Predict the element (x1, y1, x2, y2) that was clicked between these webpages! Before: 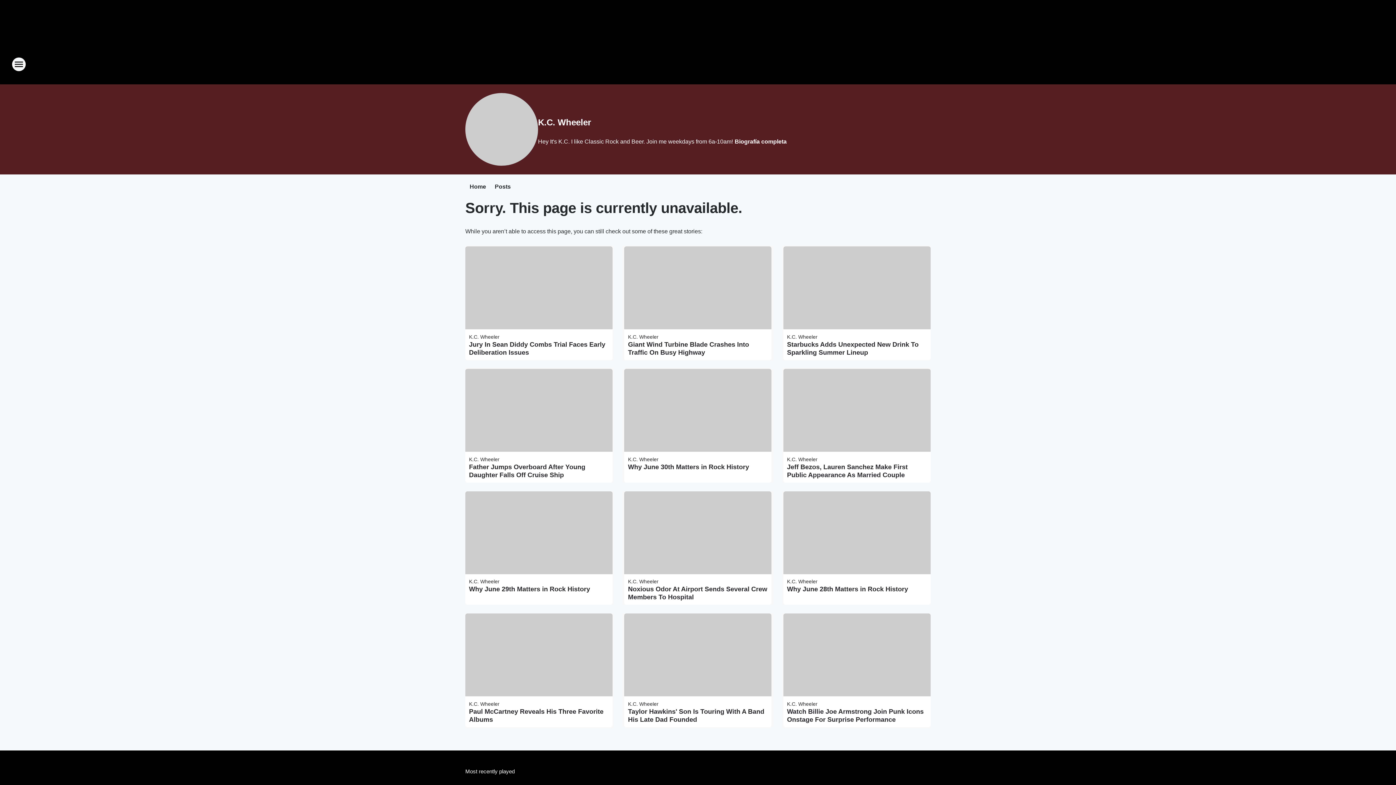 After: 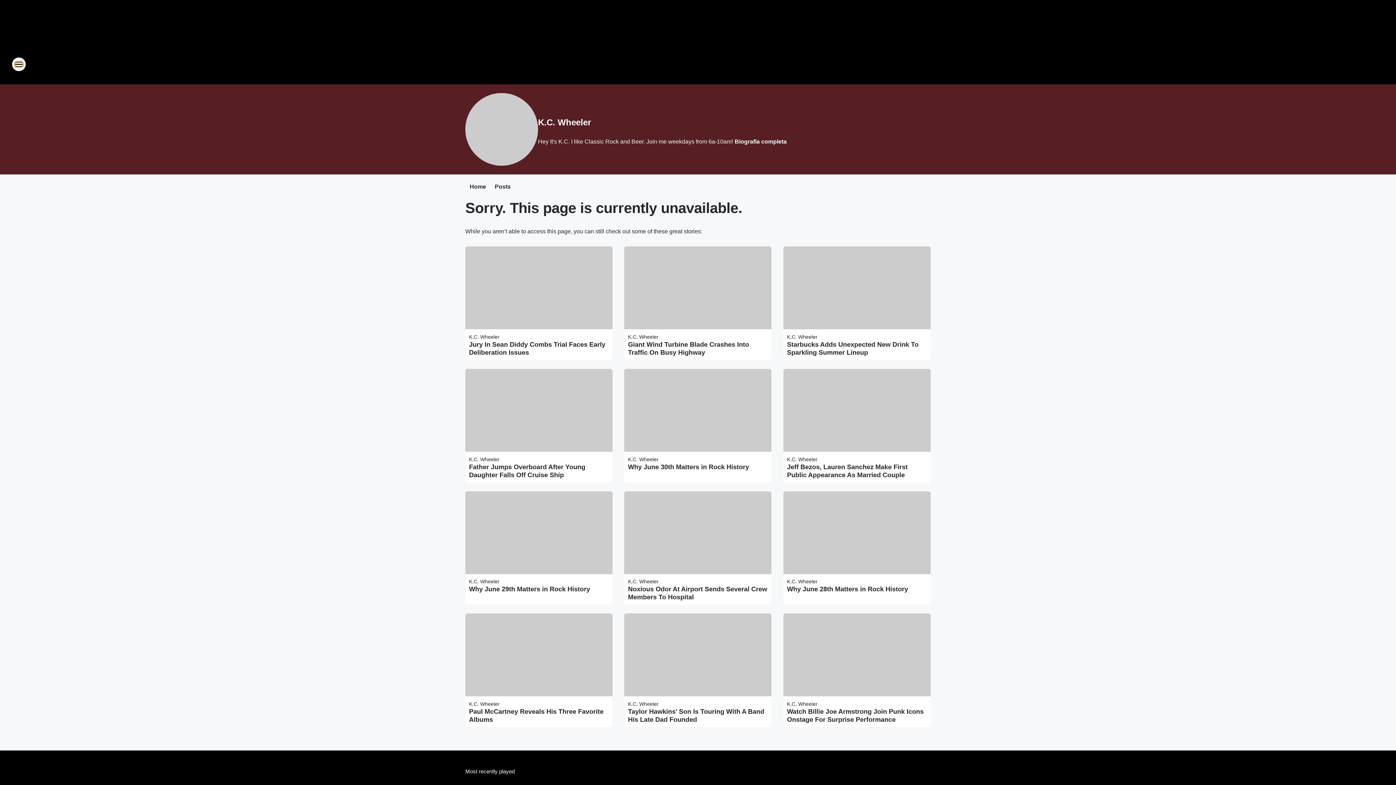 Action: label: Open Site Navigation bbox: (11, 57, 26, 71)